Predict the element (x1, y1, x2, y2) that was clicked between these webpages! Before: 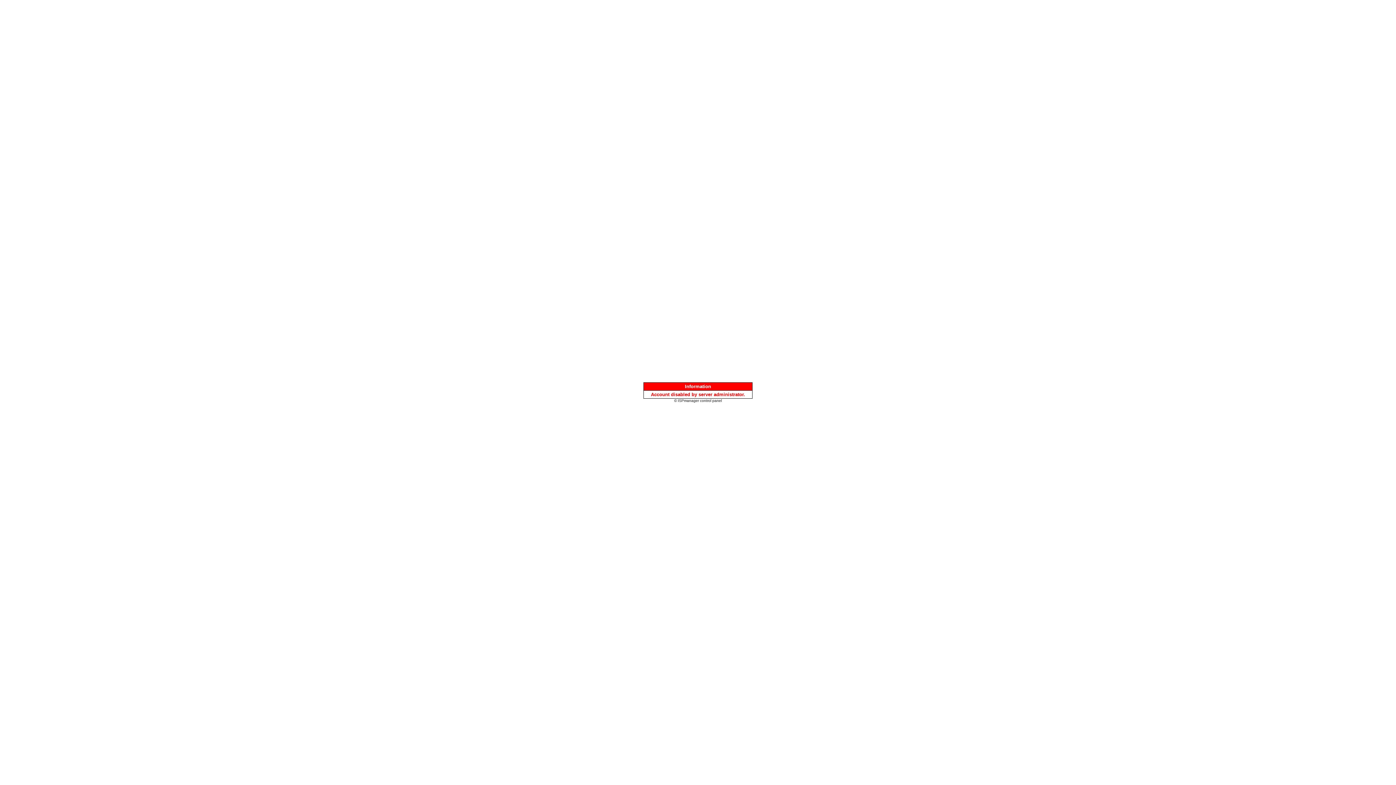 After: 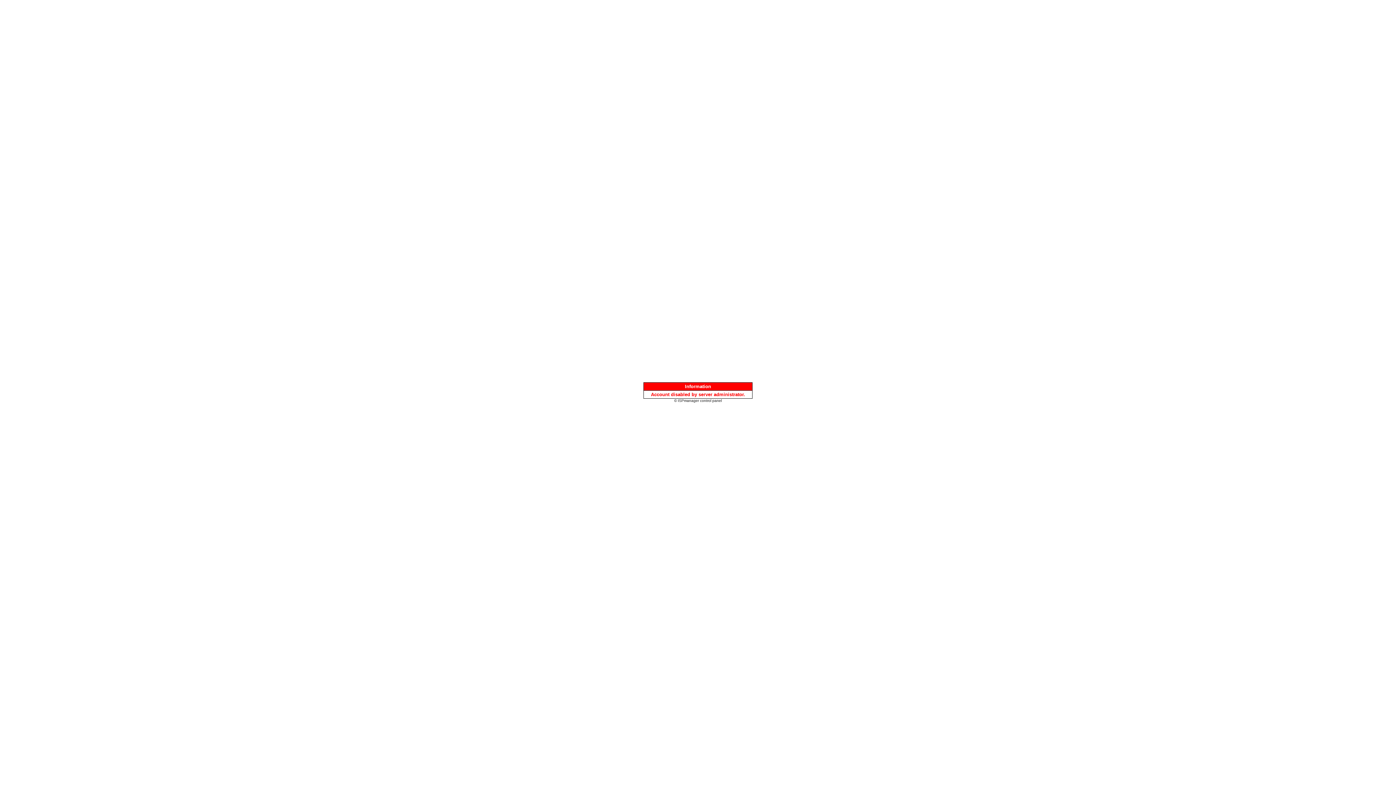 Action: label: © ISPmanager control panel bbox: (674, 397, 722, 403)